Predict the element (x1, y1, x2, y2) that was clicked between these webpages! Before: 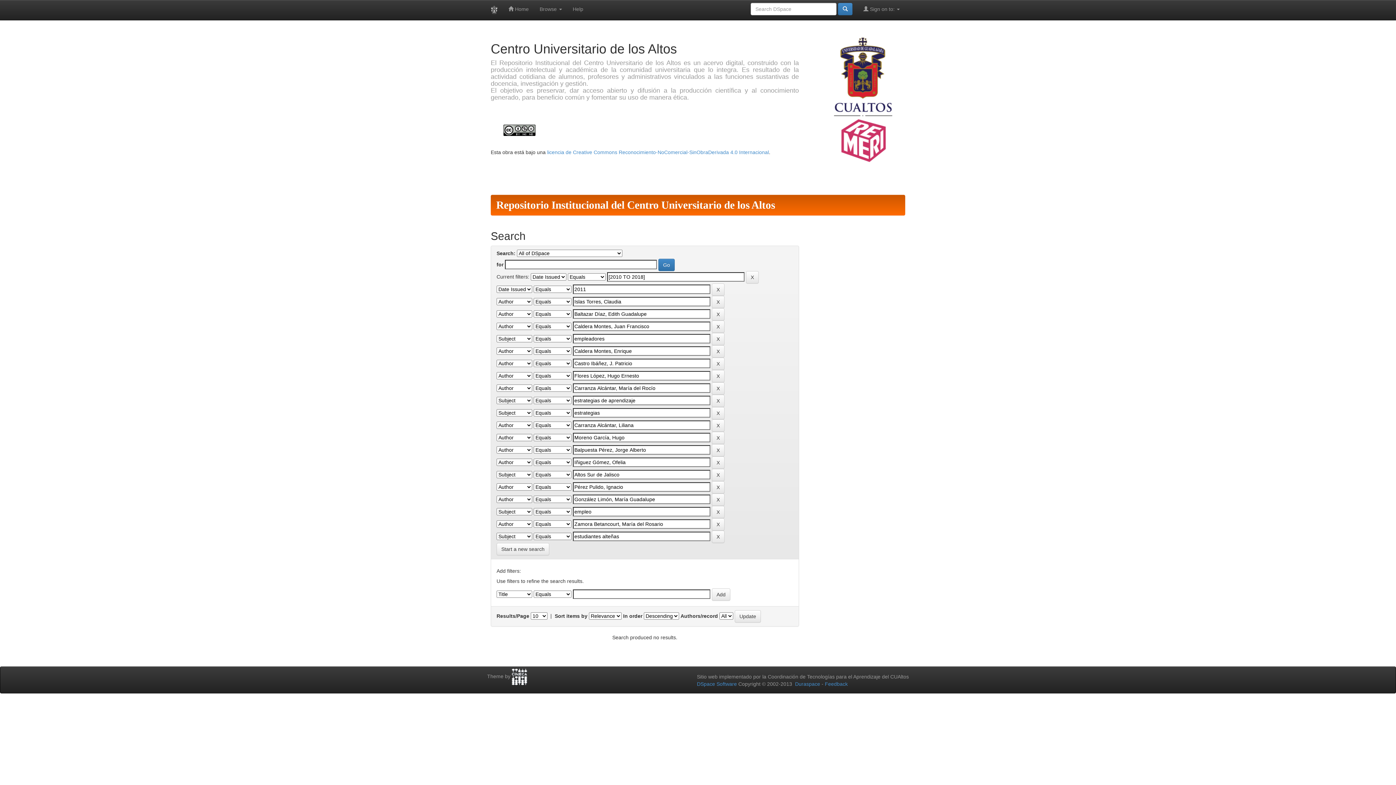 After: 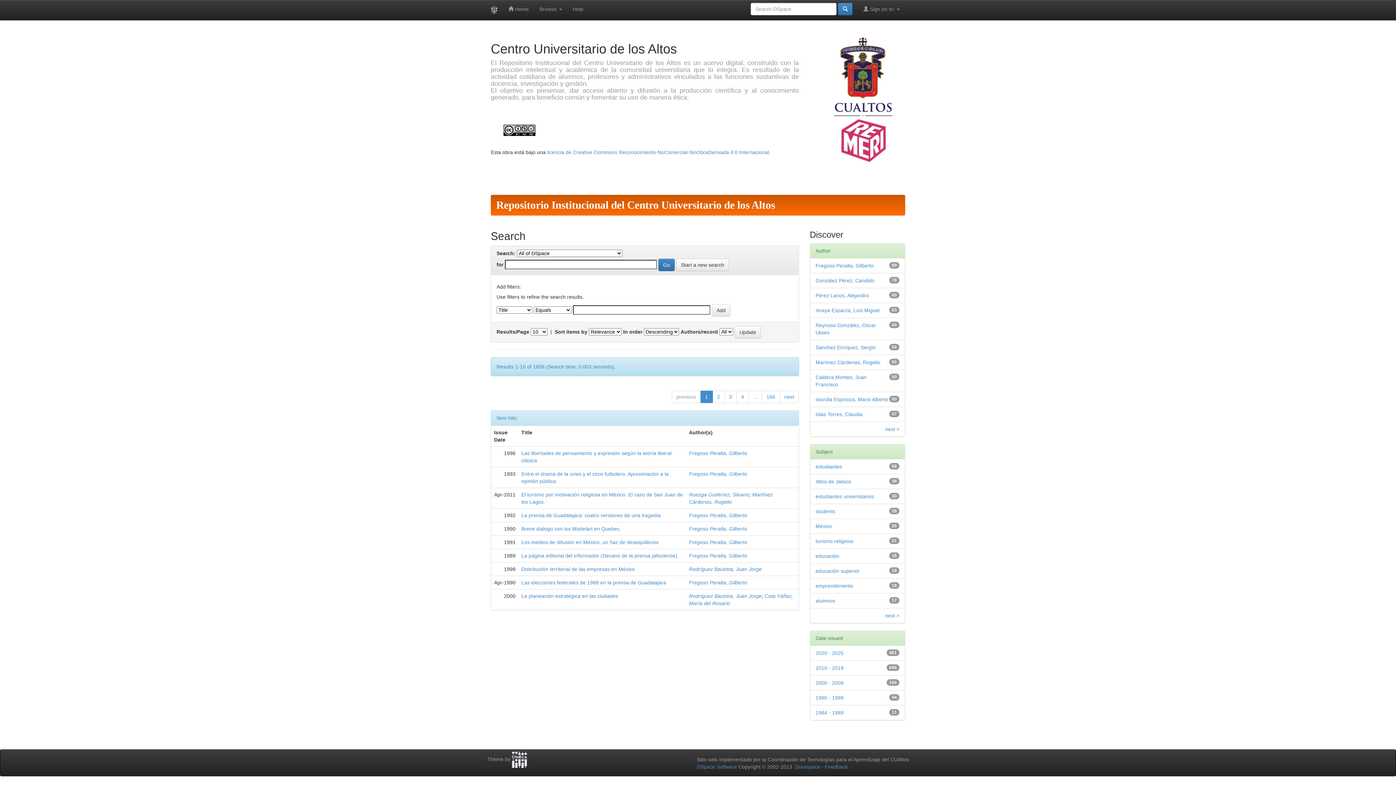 Action: bbox: (496, 543, 549, 555) label: Start a new search